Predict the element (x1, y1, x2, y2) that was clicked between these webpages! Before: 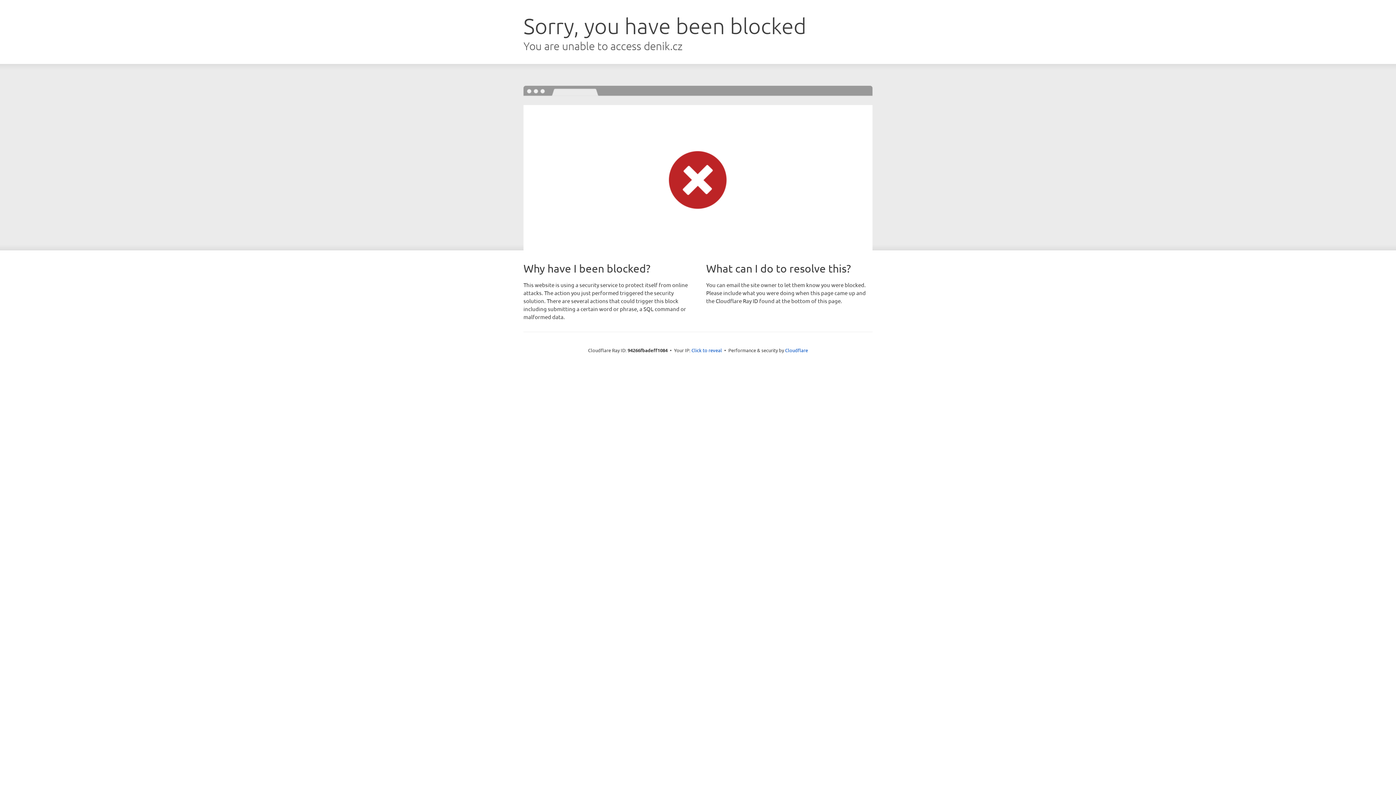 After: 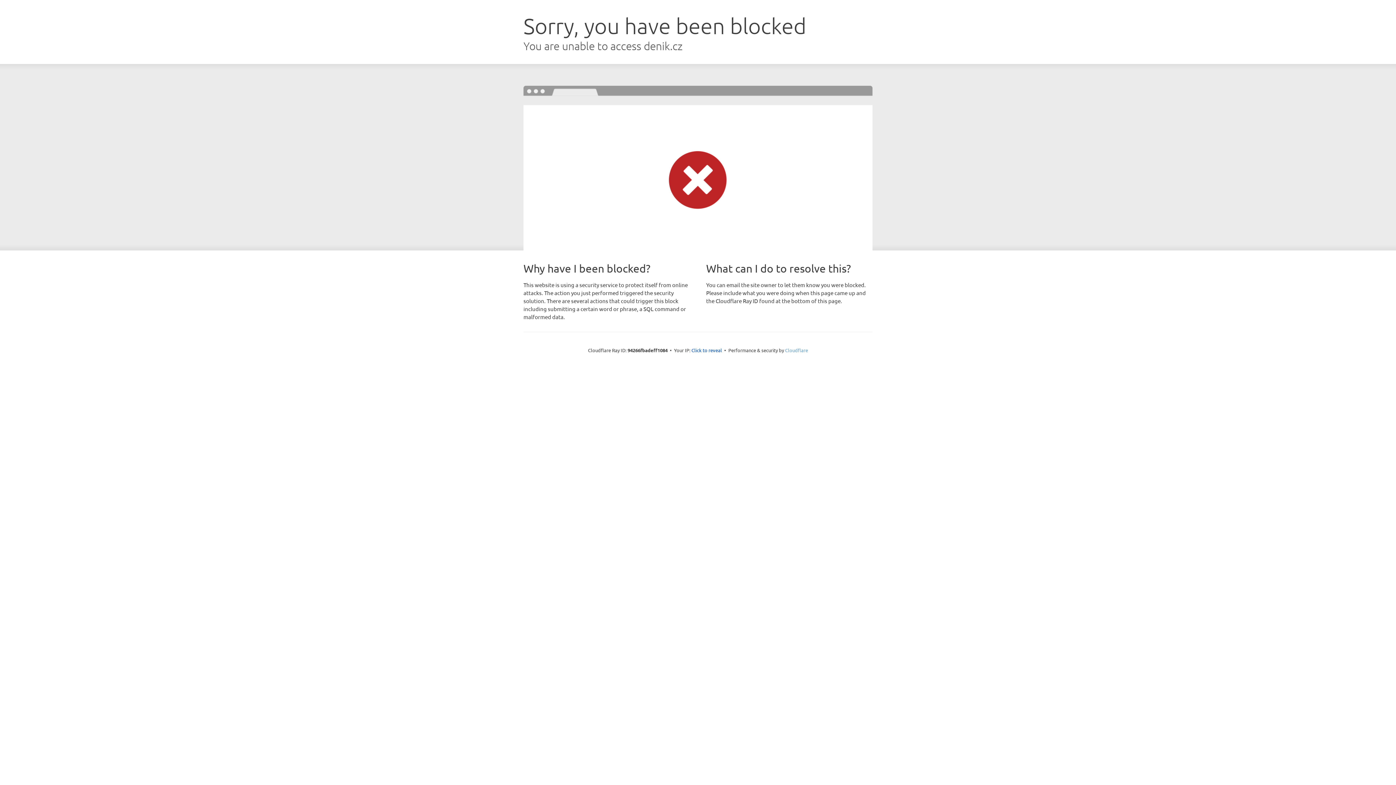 Action: bbox: (785, 347, 808, 353) label: Cloudflare